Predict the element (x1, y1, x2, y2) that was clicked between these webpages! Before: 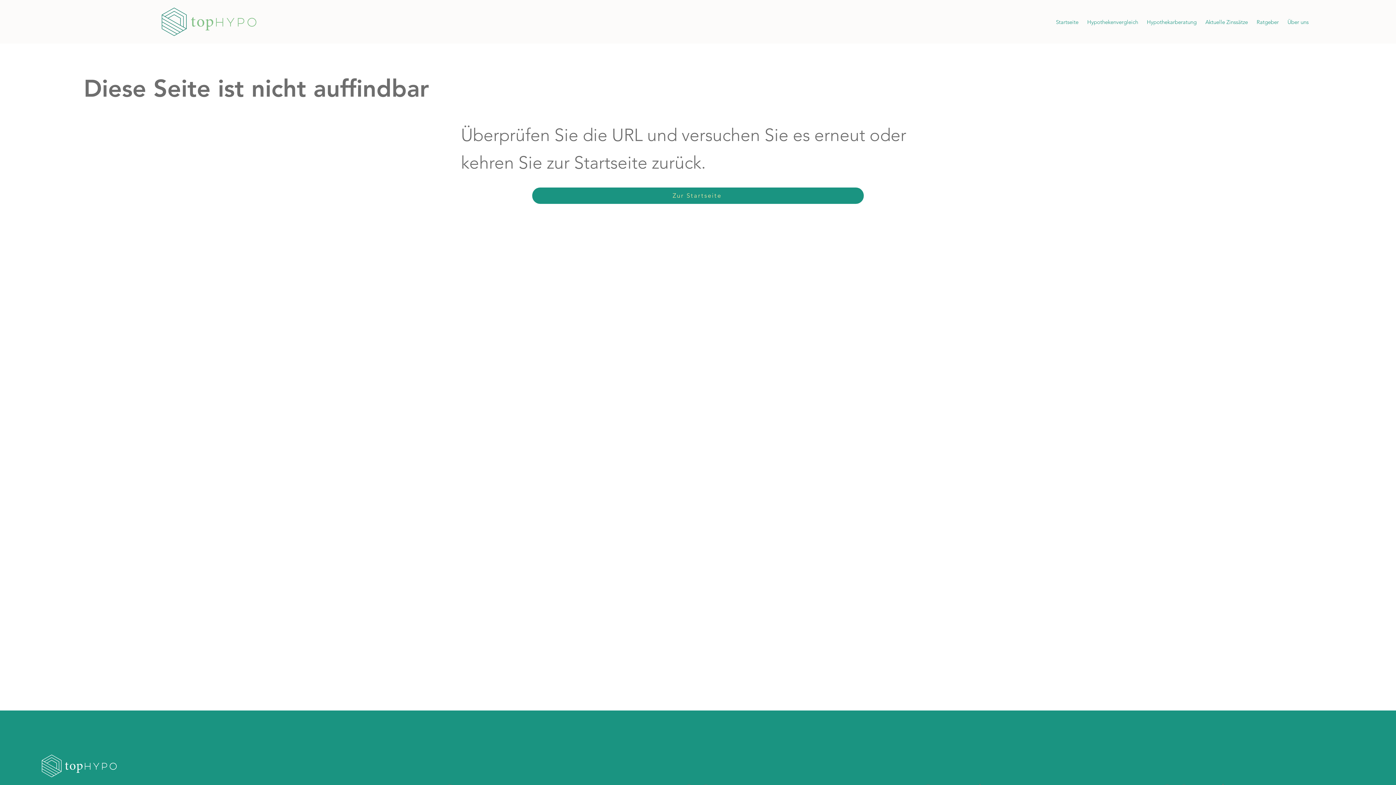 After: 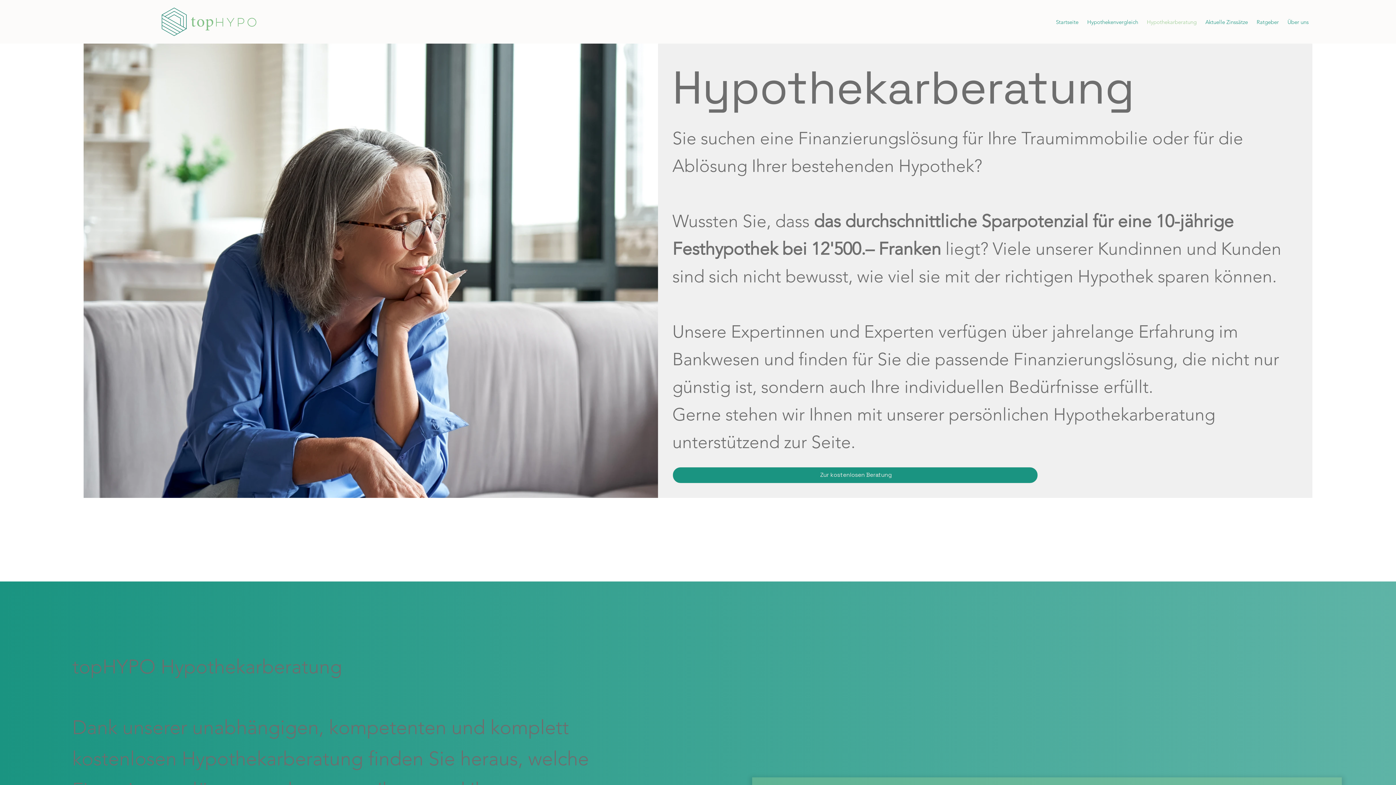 Action: bbox: (1143, 14, 1200, 28) label: Hypothekarberatung